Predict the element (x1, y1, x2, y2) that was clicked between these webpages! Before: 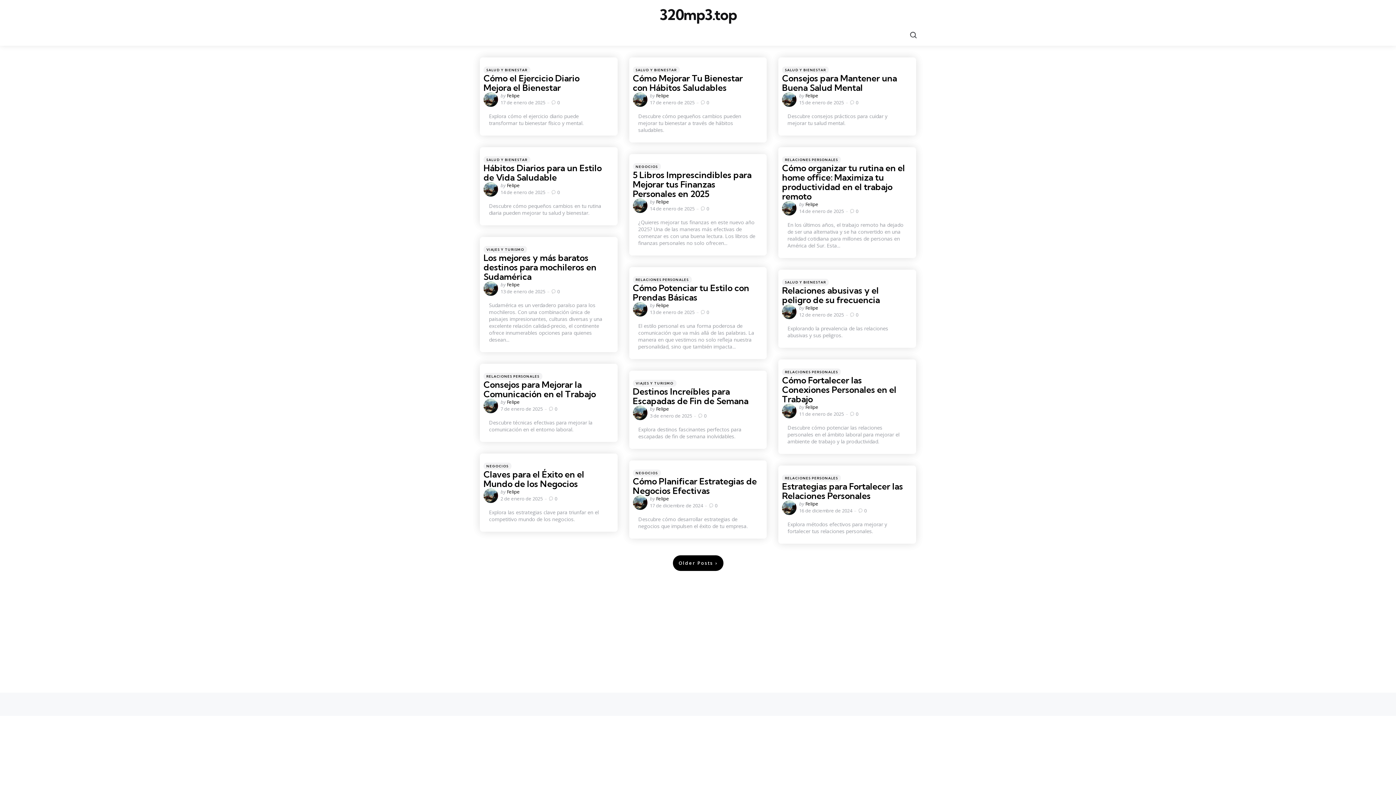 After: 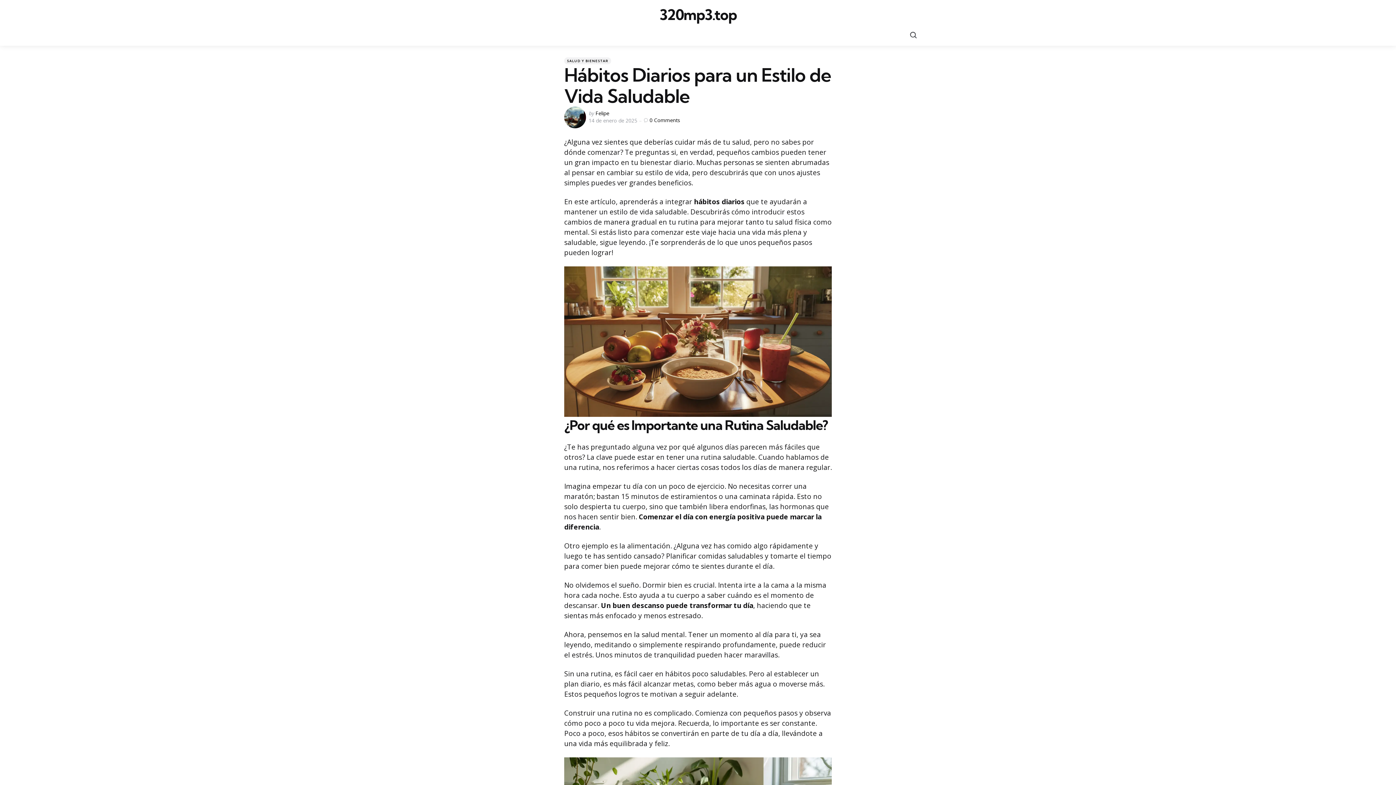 Action: bbox: (483, 162, 601, 182) label: Hábitos Diarios para un Estilo de Vida Saludable